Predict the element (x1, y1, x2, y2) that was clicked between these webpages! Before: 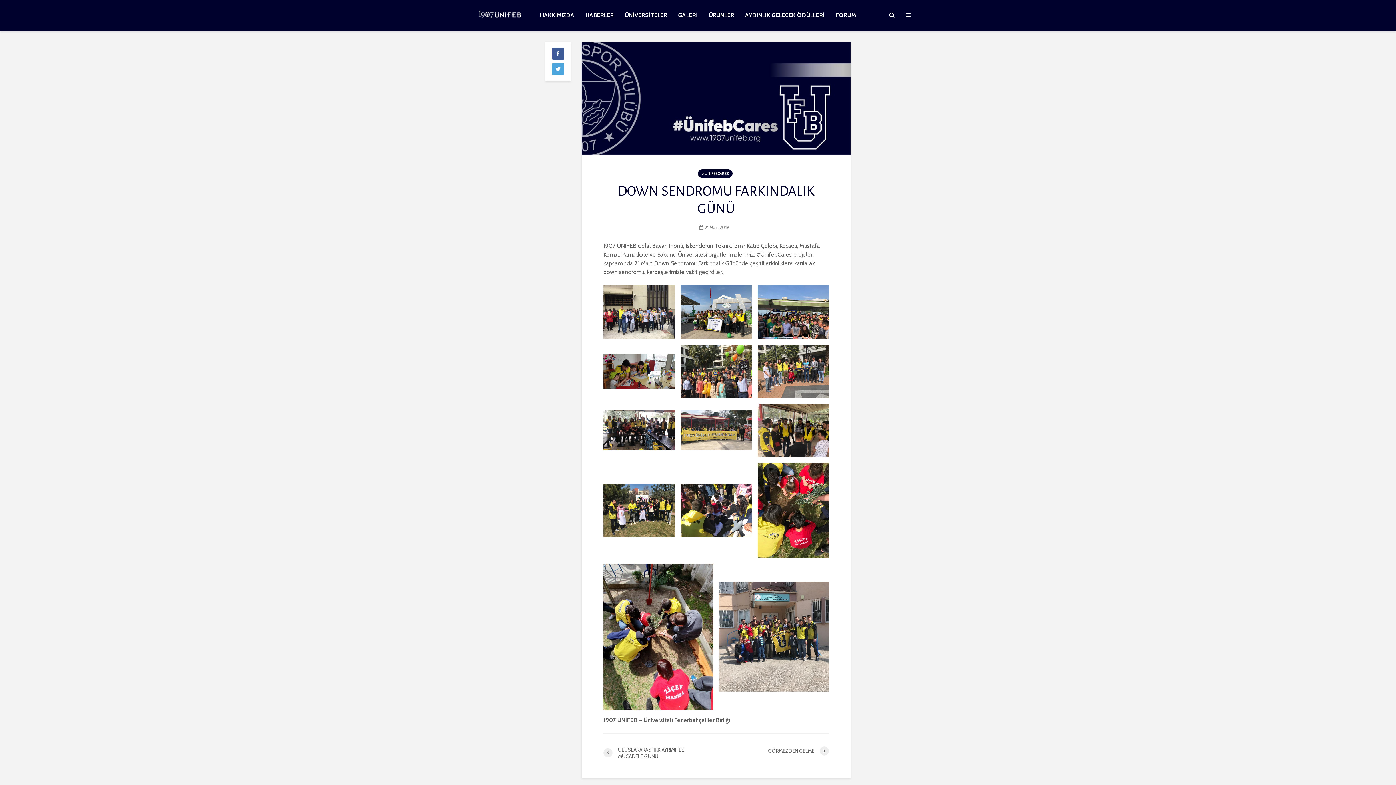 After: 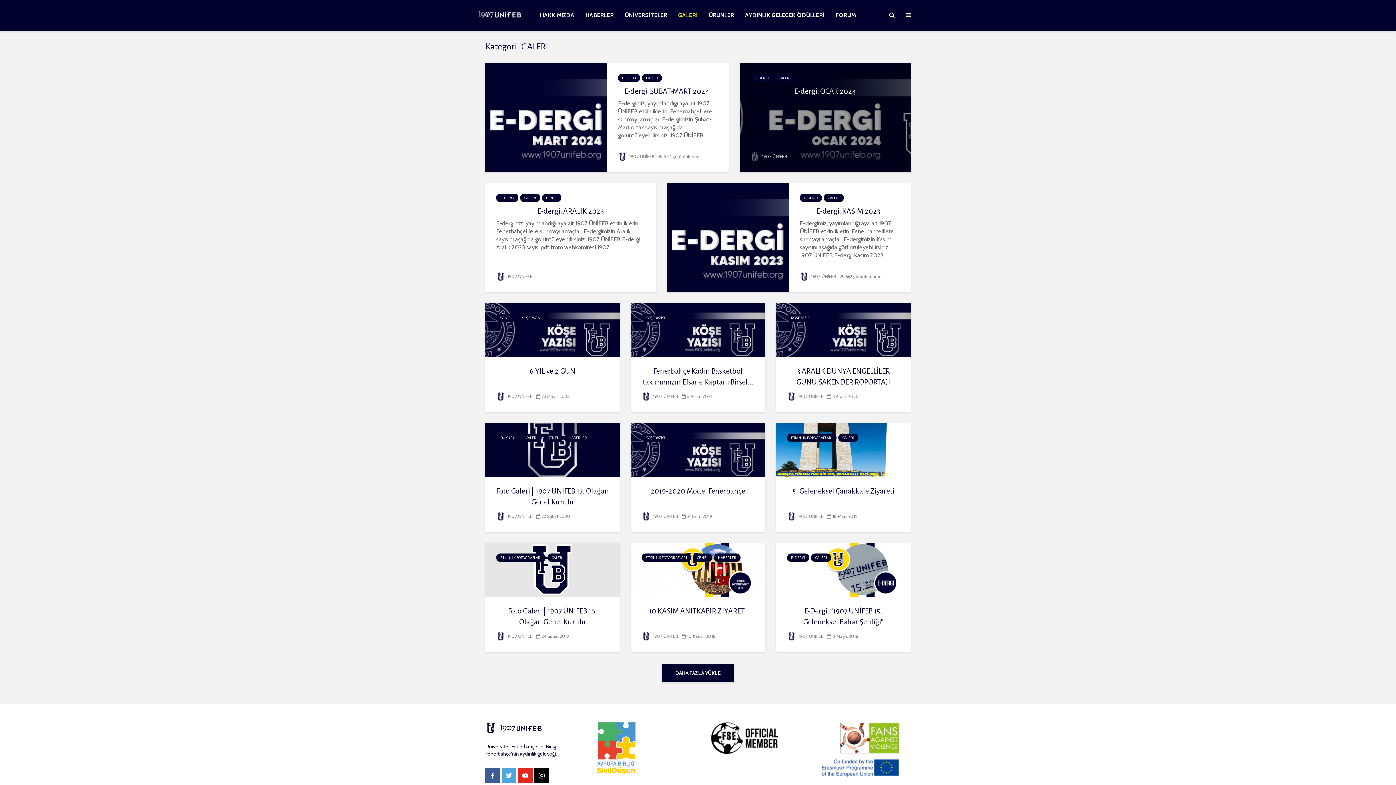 Action: bbox: (672, 8, 703, 22) label: GALERİ